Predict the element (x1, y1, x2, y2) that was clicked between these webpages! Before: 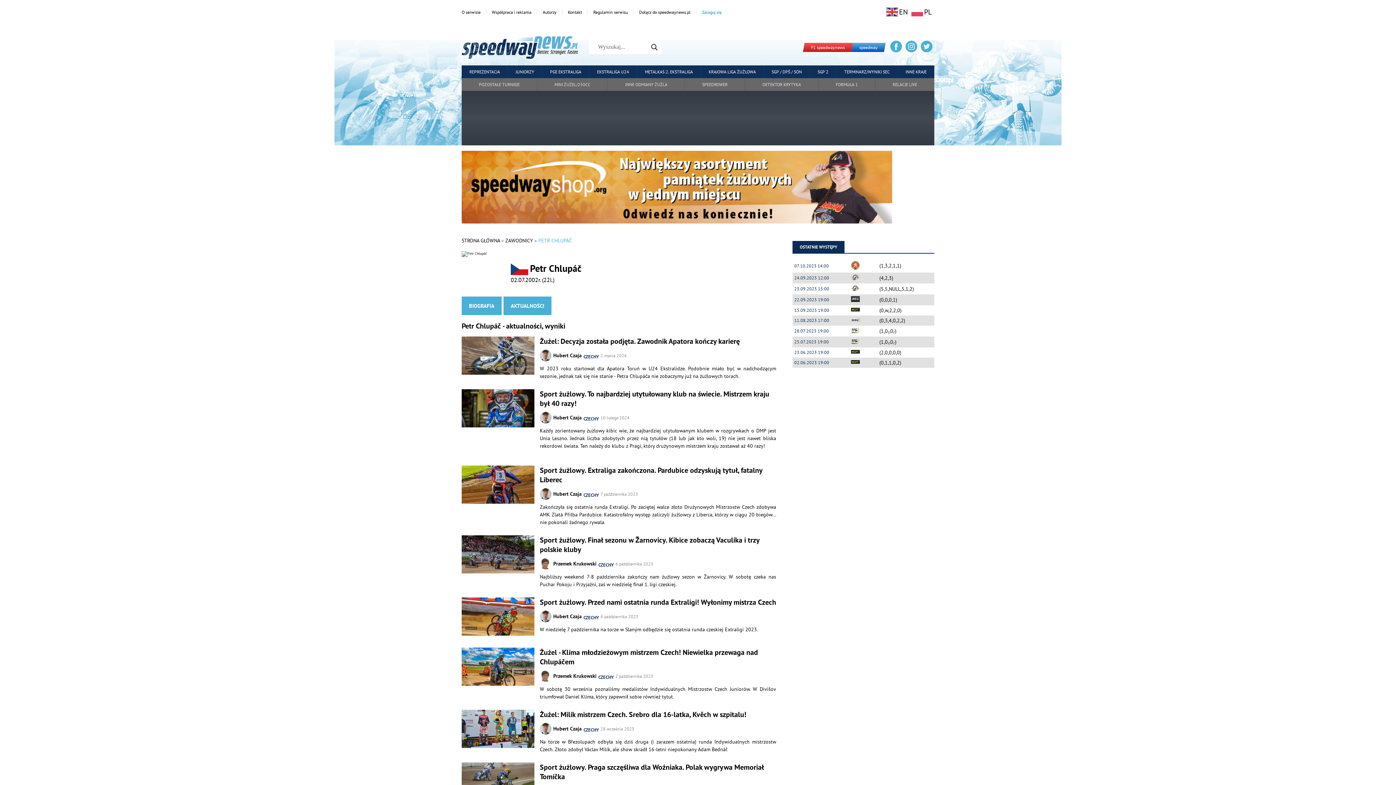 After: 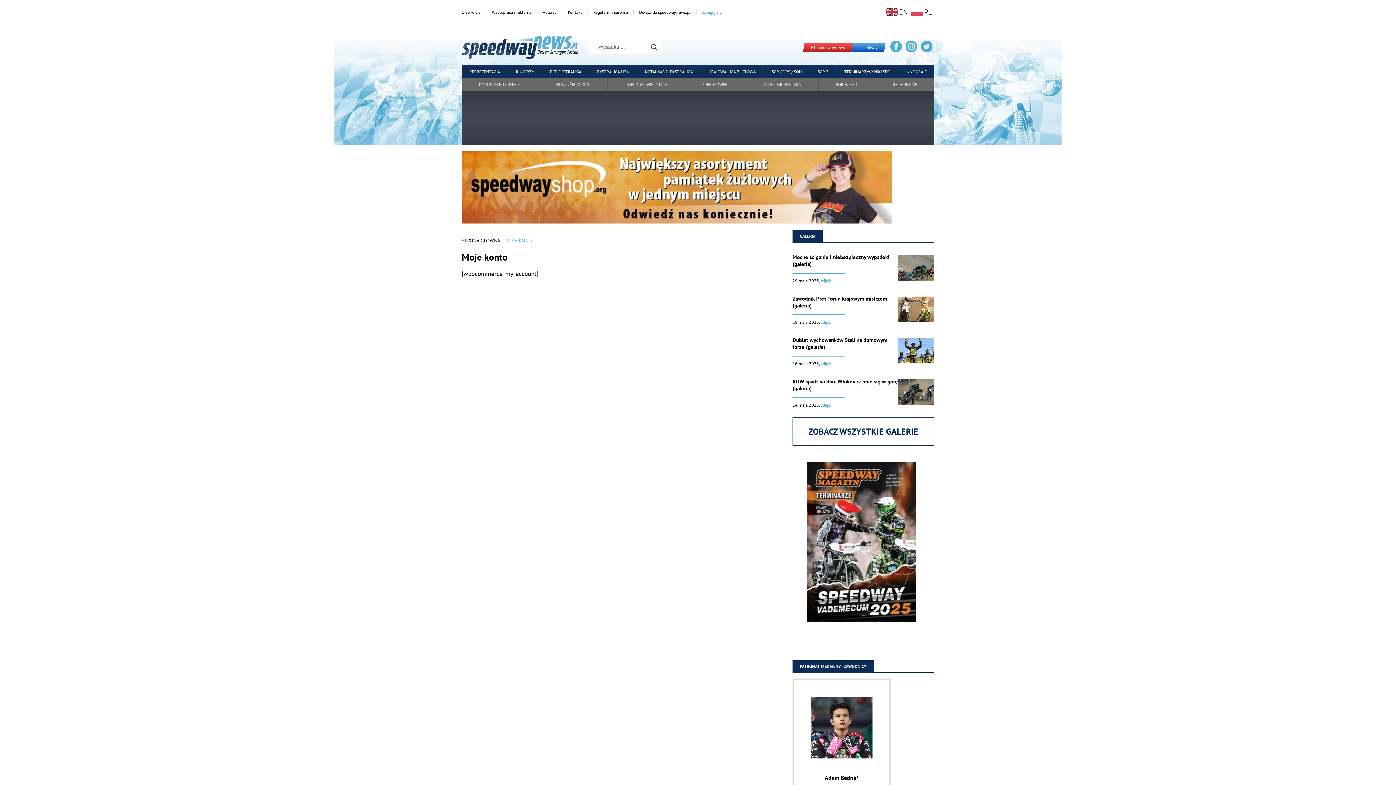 Action: bbox: (696, 9, 727, 14) label: Zaloguj się